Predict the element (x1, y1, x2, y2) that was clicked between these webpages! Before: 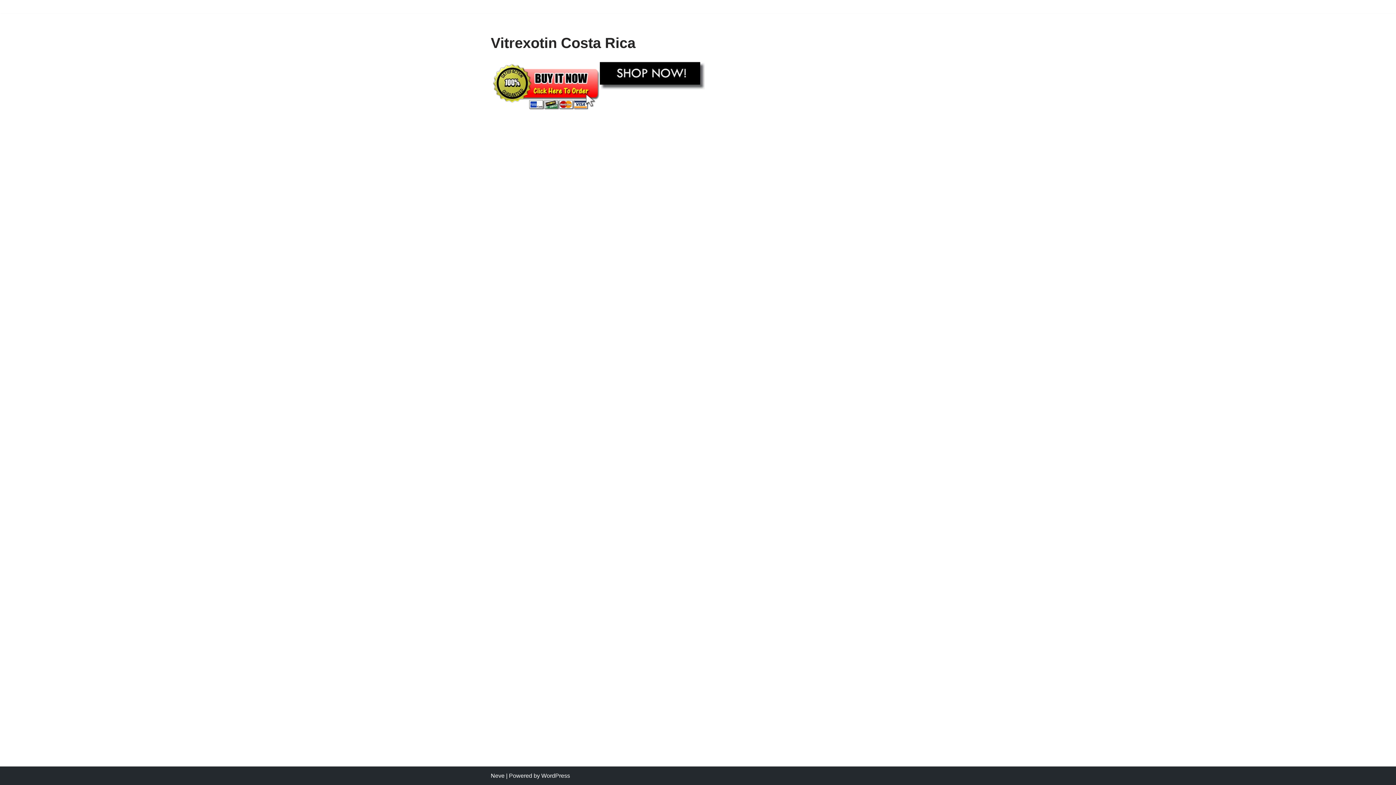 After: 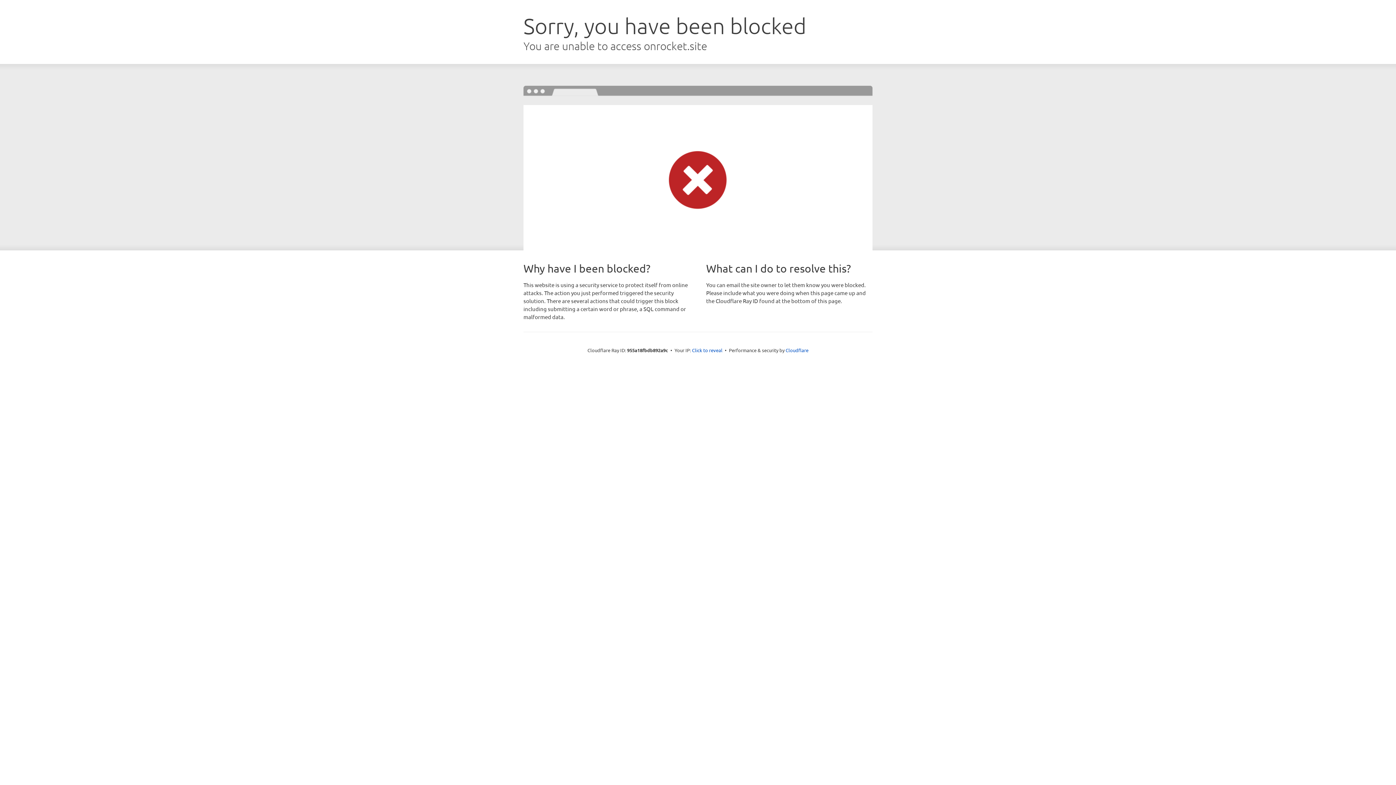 Action: bbox: (490, 773, 504, 779) label: Neve